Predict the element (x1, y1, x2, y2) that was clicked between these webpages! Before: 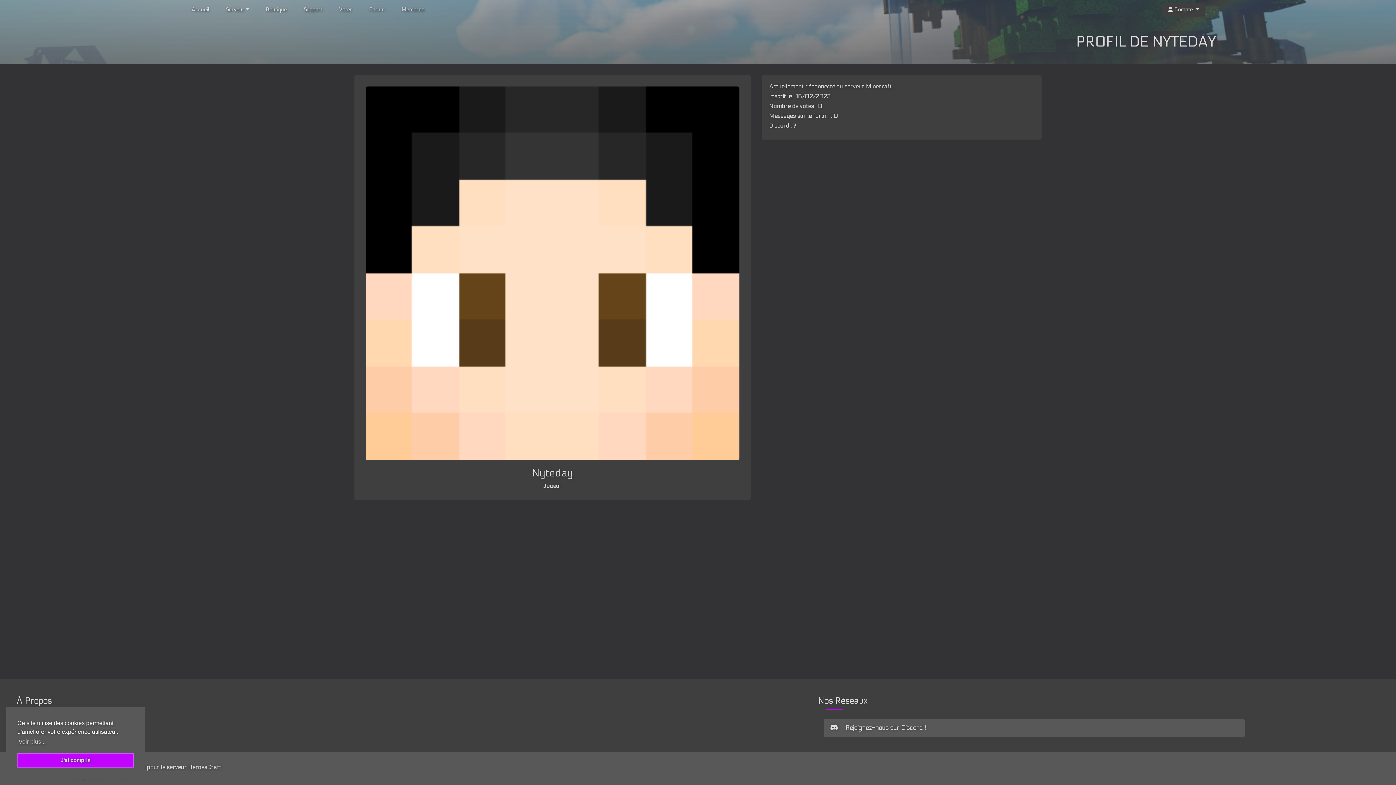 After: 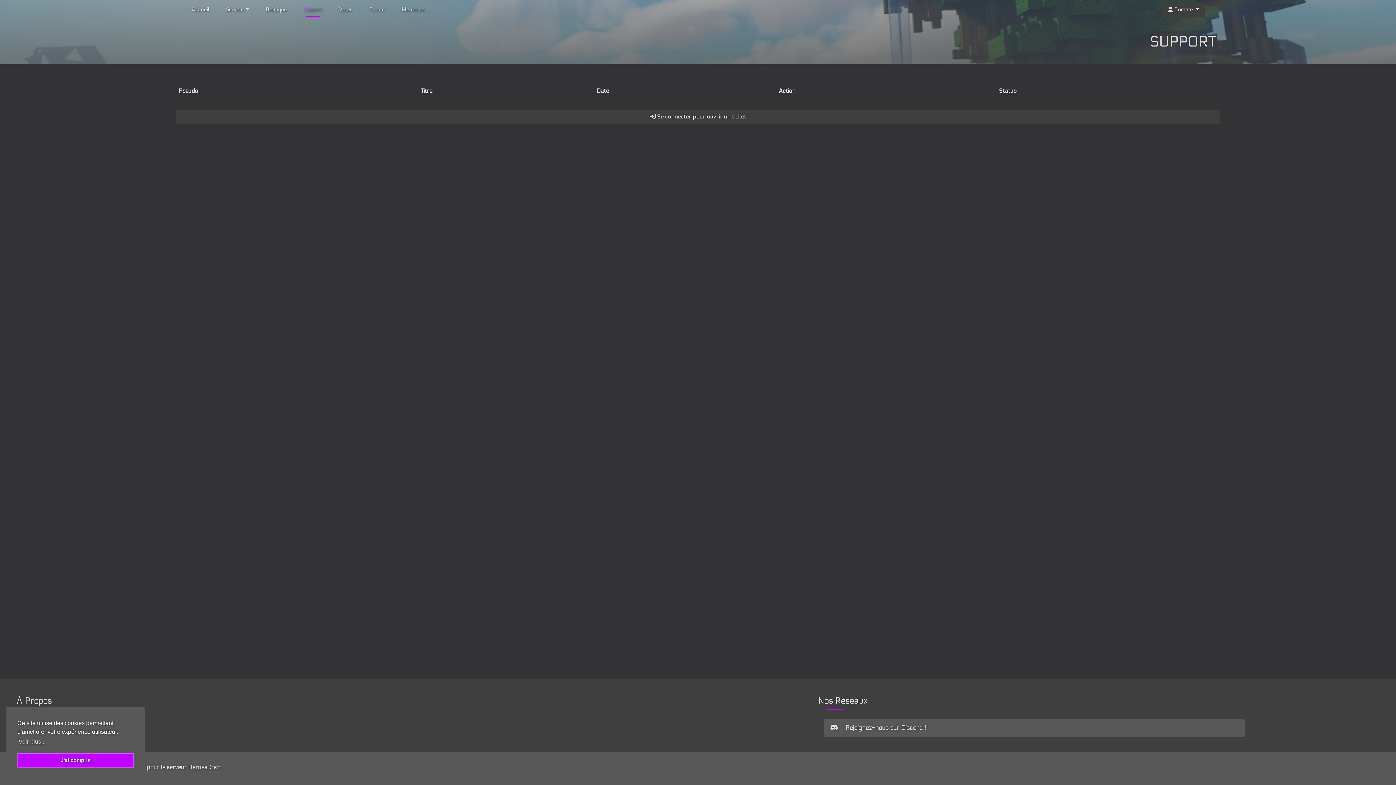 Action: label: Support bbox: (297, 2, 328, 20)